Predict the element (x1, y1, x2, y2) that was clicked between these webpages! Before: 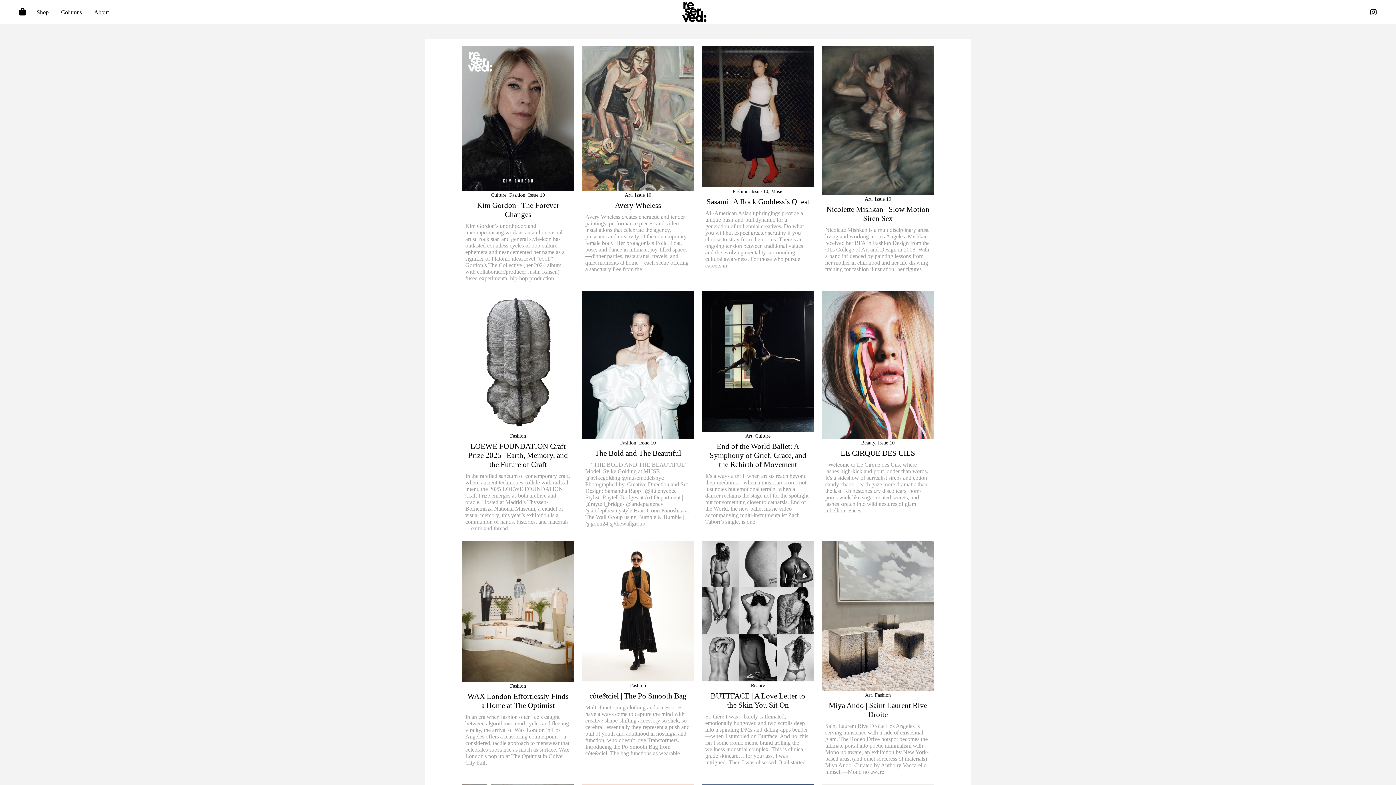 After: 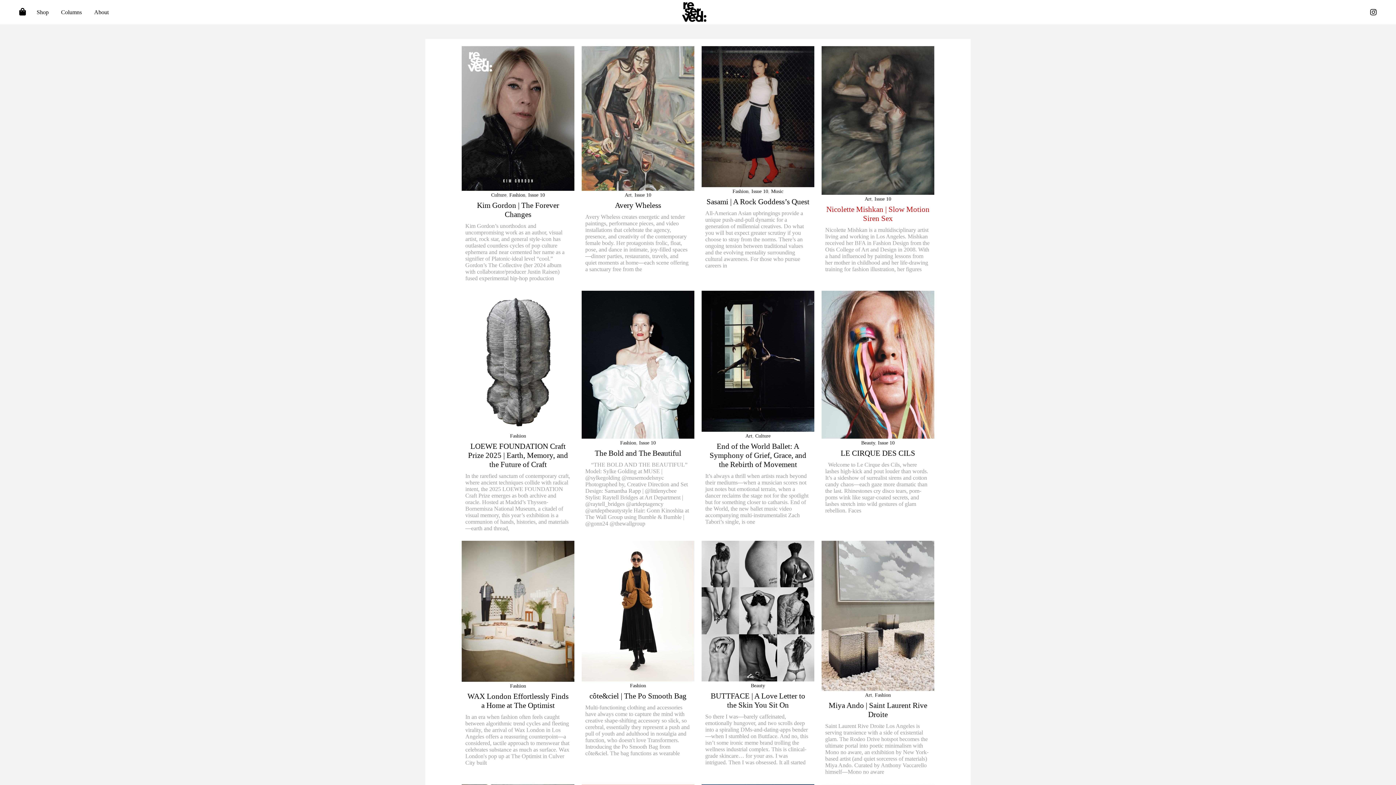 Action: bbox: (826, 205, 929, 222) label: Nicolette Mishkan | Slow Motion Siren Sex